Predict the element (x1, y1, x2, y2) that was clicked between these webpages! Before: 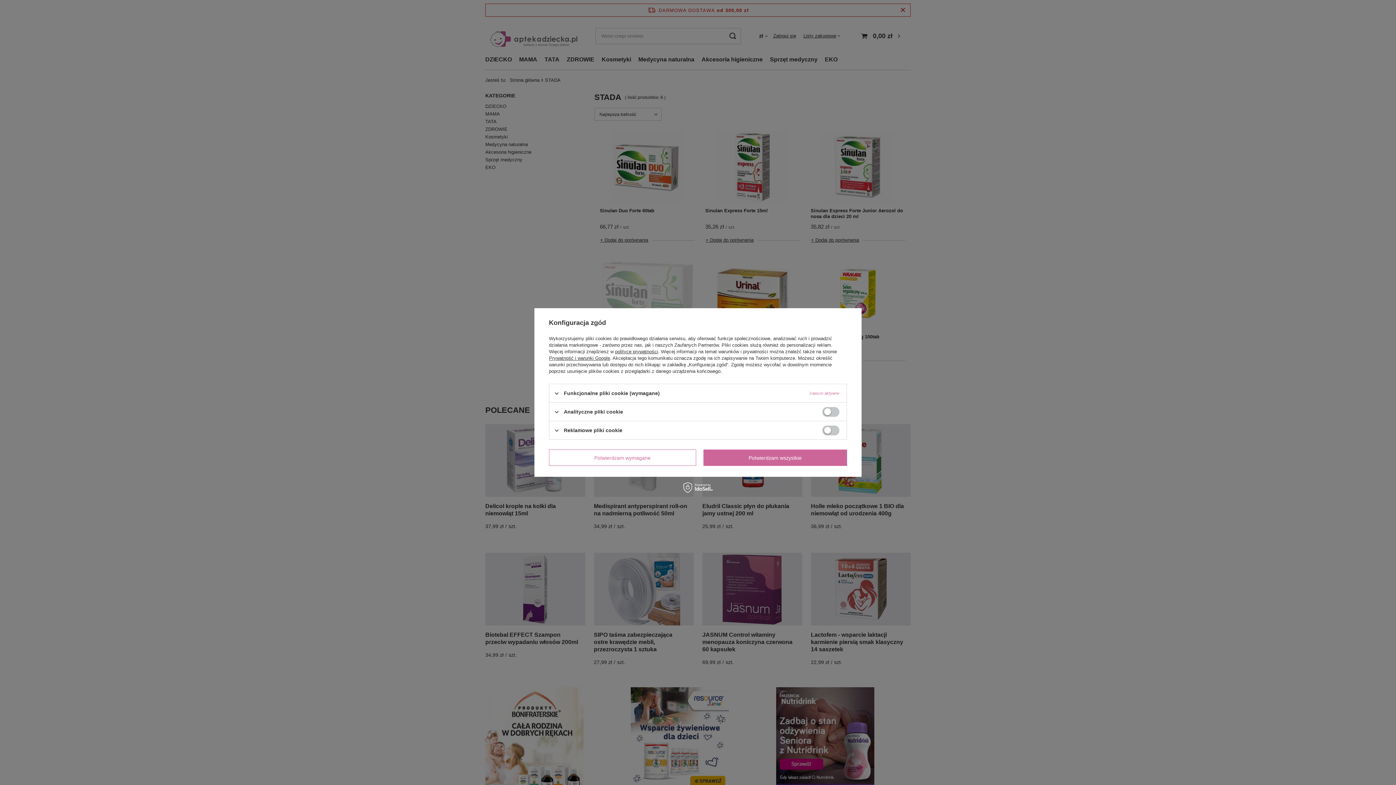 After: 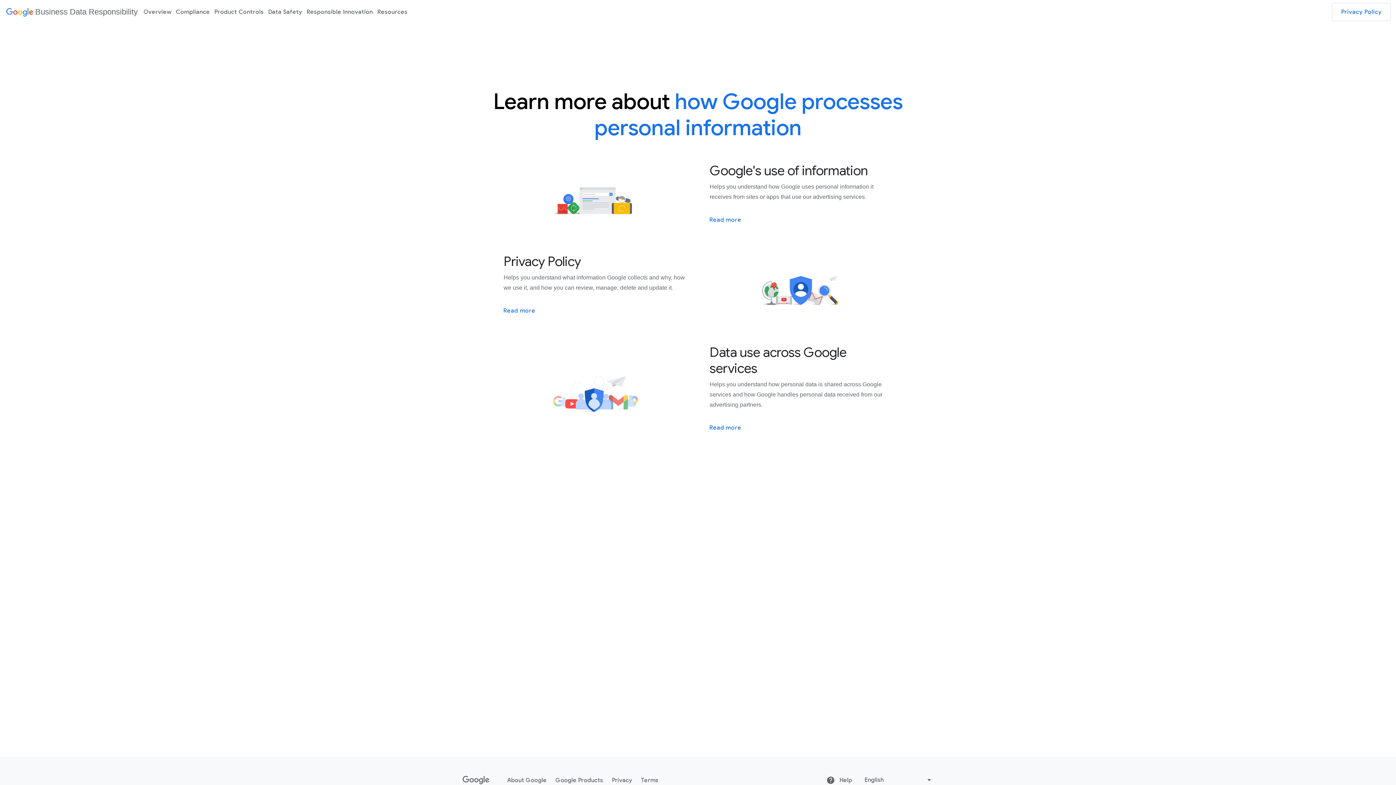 Action: label: Prywatność i warunki Google bbox: (549, 355, 610, 361)